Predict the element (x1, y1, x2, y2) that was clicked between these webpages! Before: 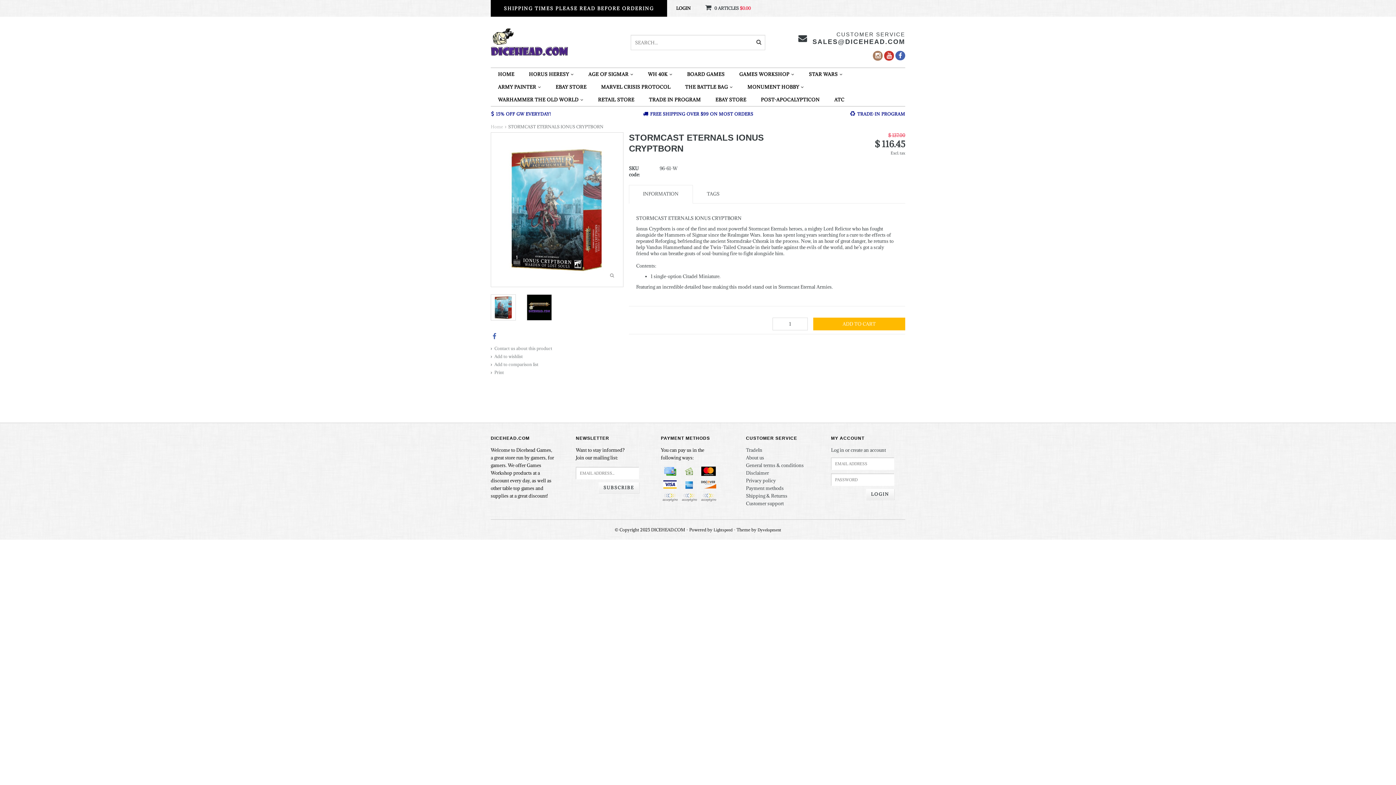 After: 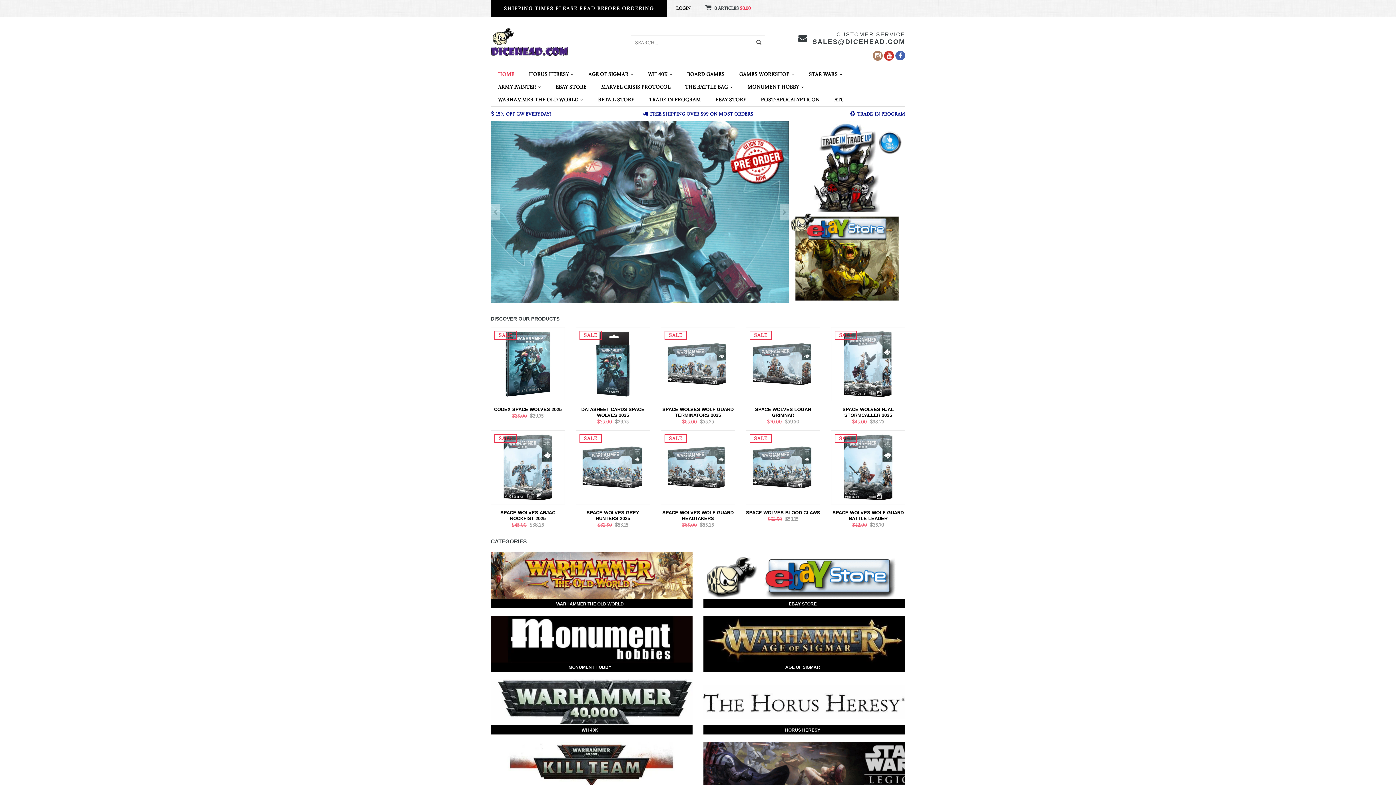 Action: label: HOME bbox: (490, 68, 521, 80)